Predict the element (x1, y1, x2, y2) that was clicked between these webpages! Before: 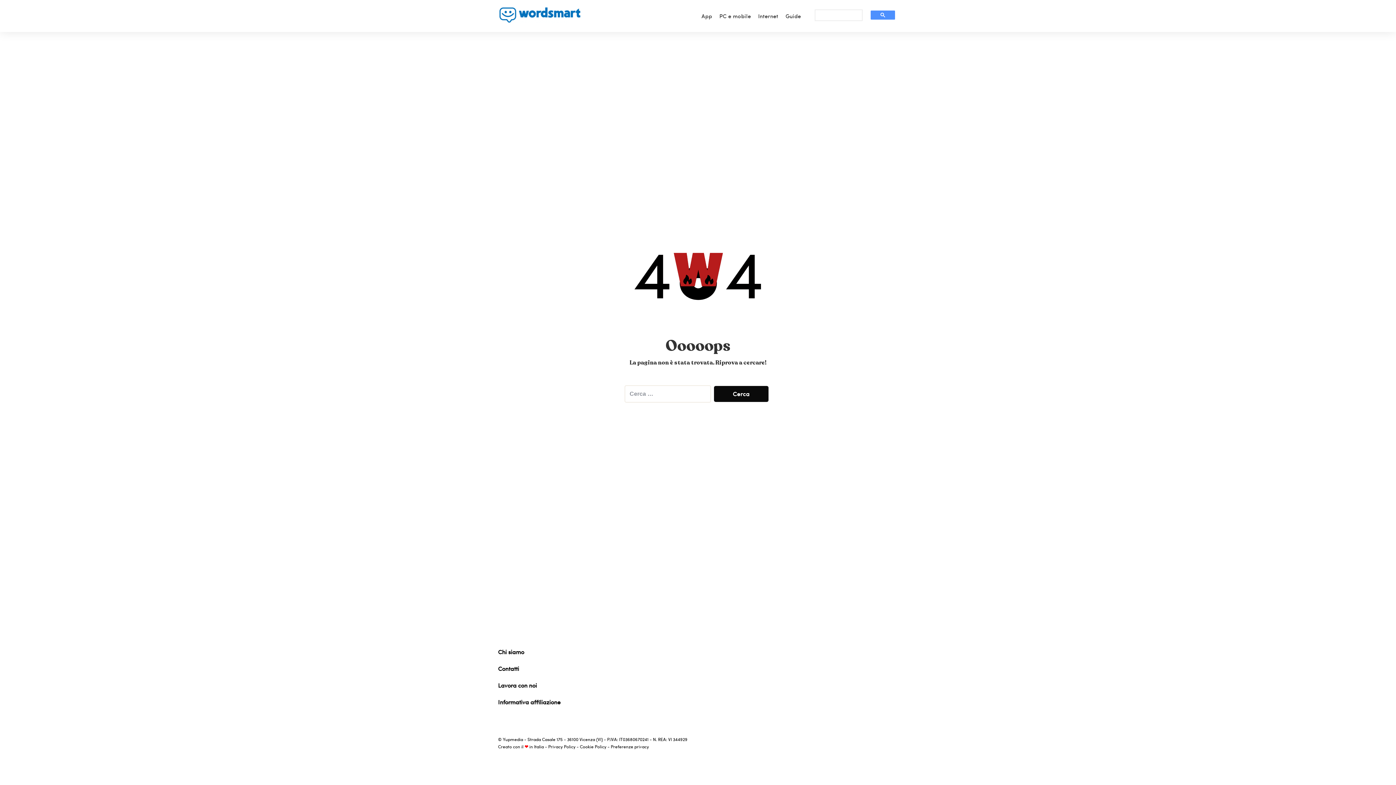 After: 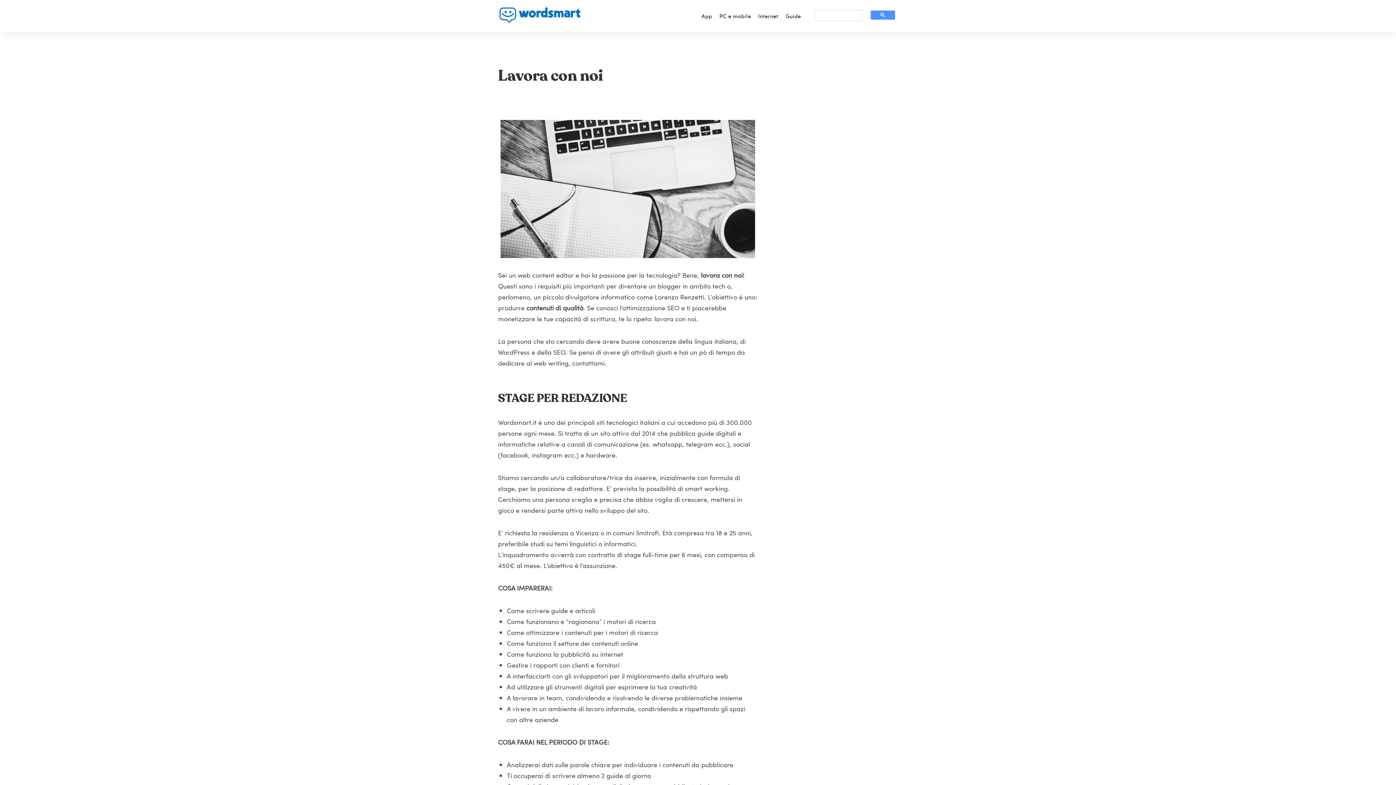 Action: label: Lavora con noi bbox: (498, 680, 587, 690)